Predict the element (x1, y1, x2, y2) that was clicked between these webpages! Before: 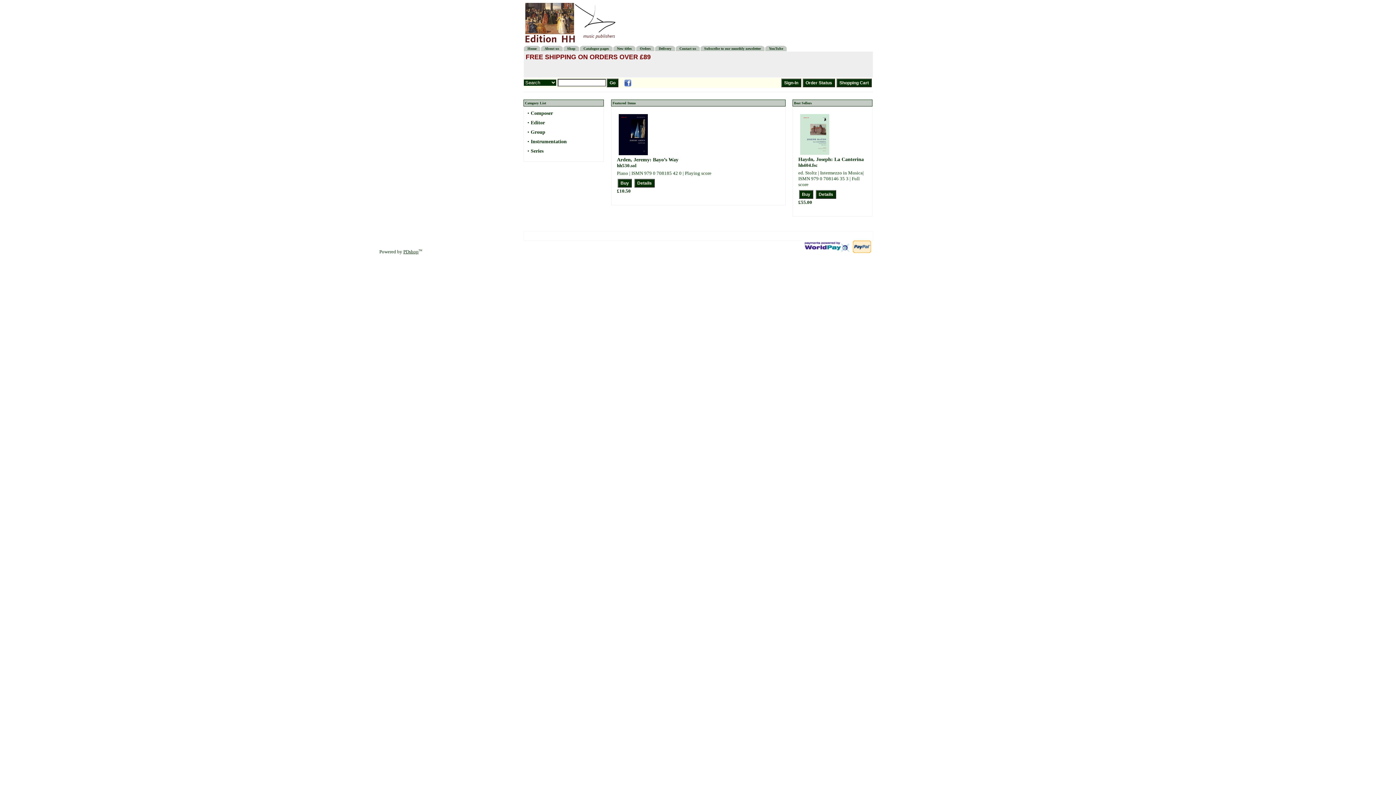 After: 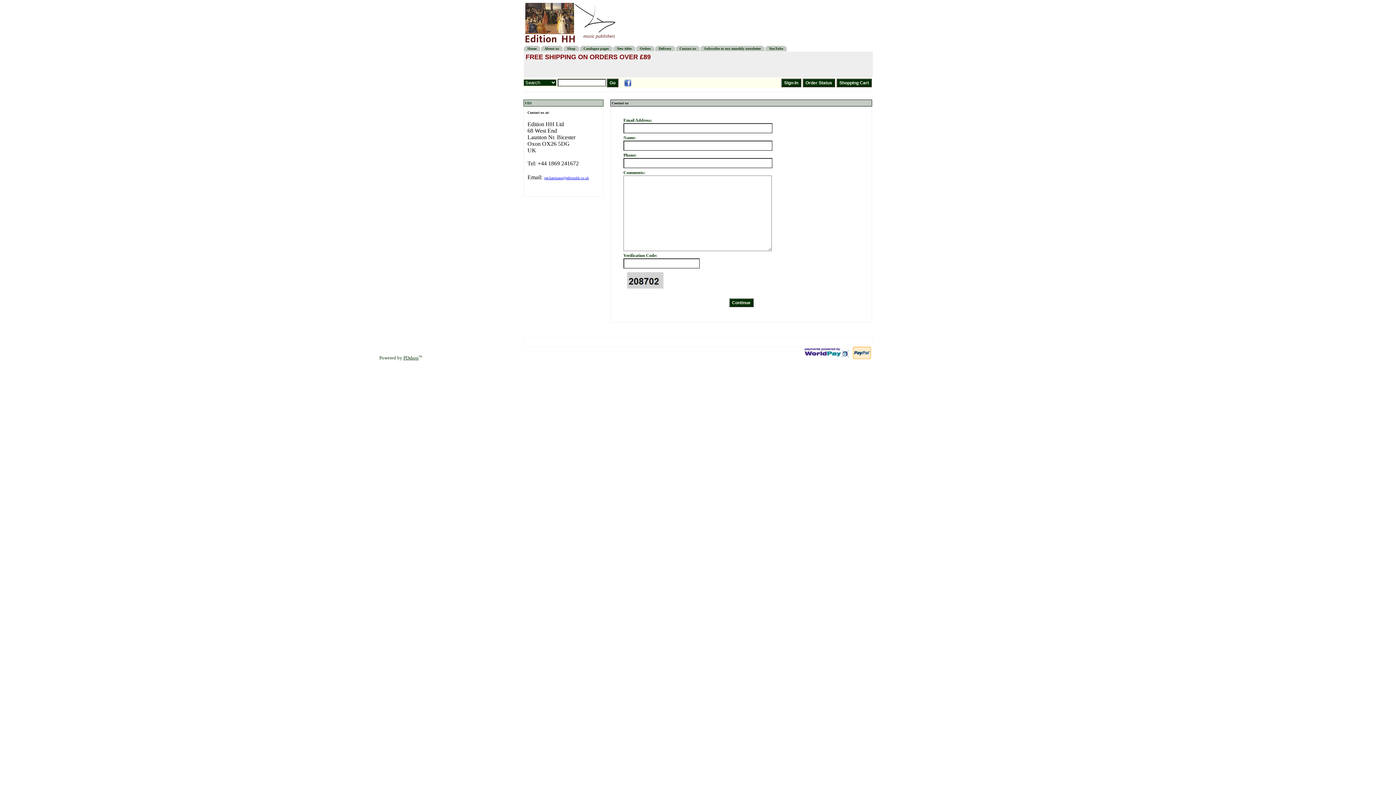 Action: label: Contact us bbox: (679, 46, 696, 50)